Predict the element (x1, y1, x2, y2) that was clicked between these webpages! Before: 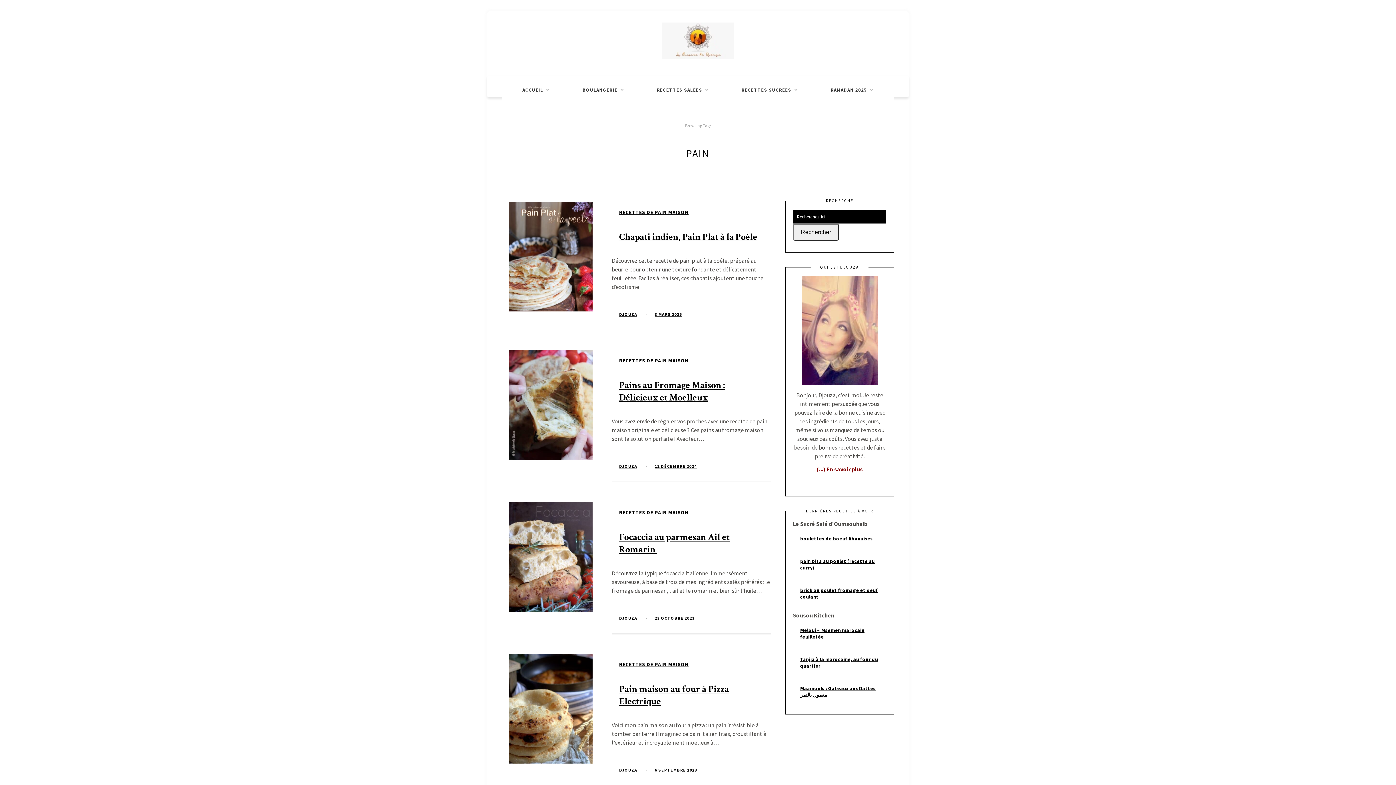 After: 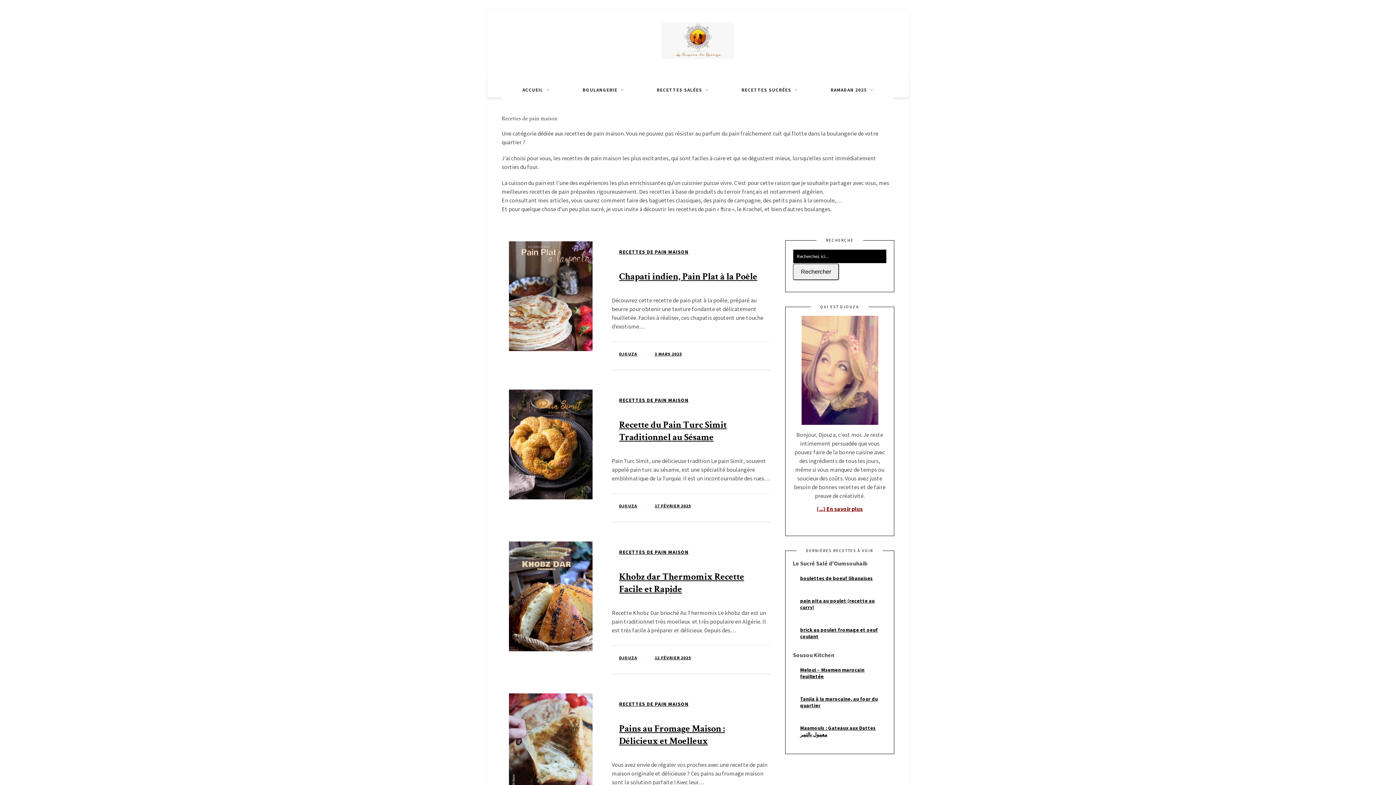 Action: bbox: (612, 353, 696, 368) label: RECETTES DE PAIN MAISON